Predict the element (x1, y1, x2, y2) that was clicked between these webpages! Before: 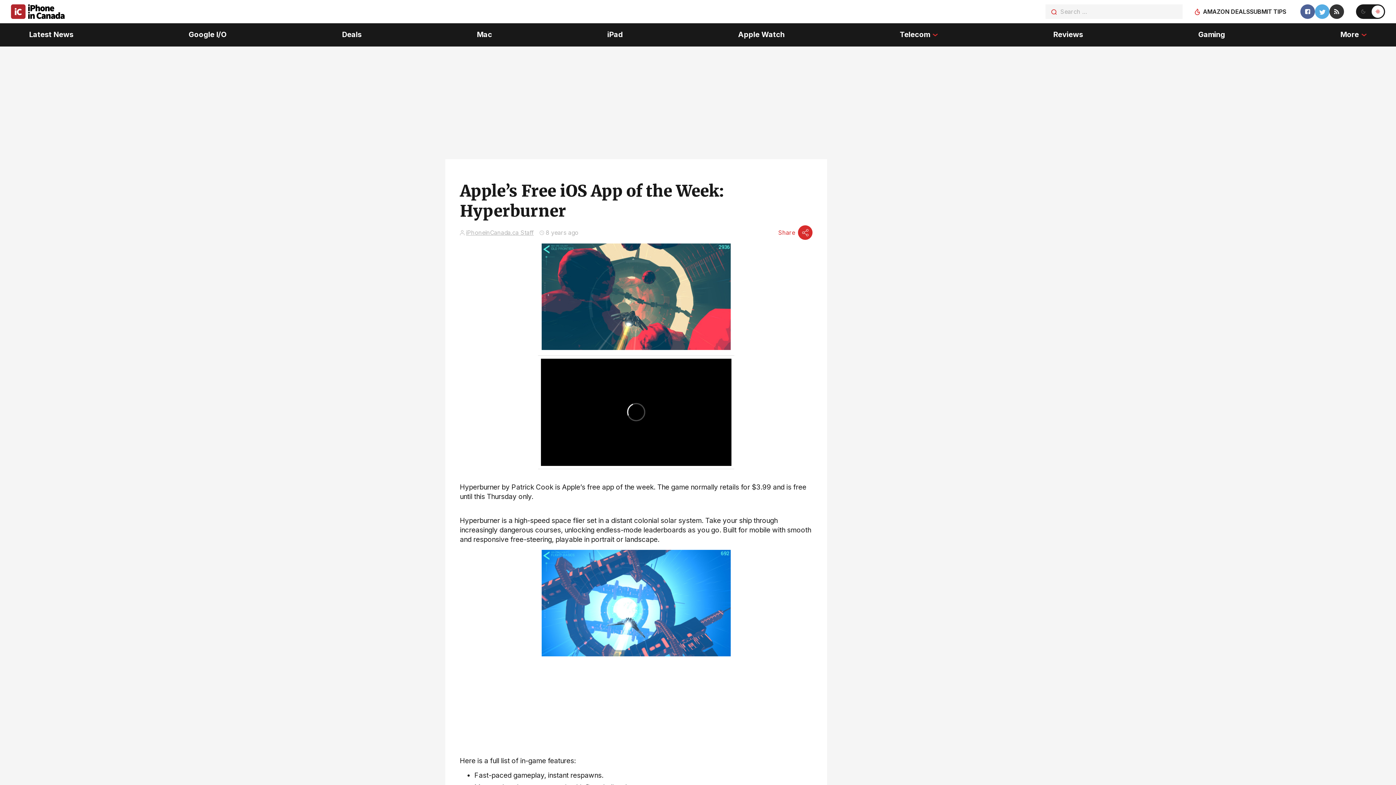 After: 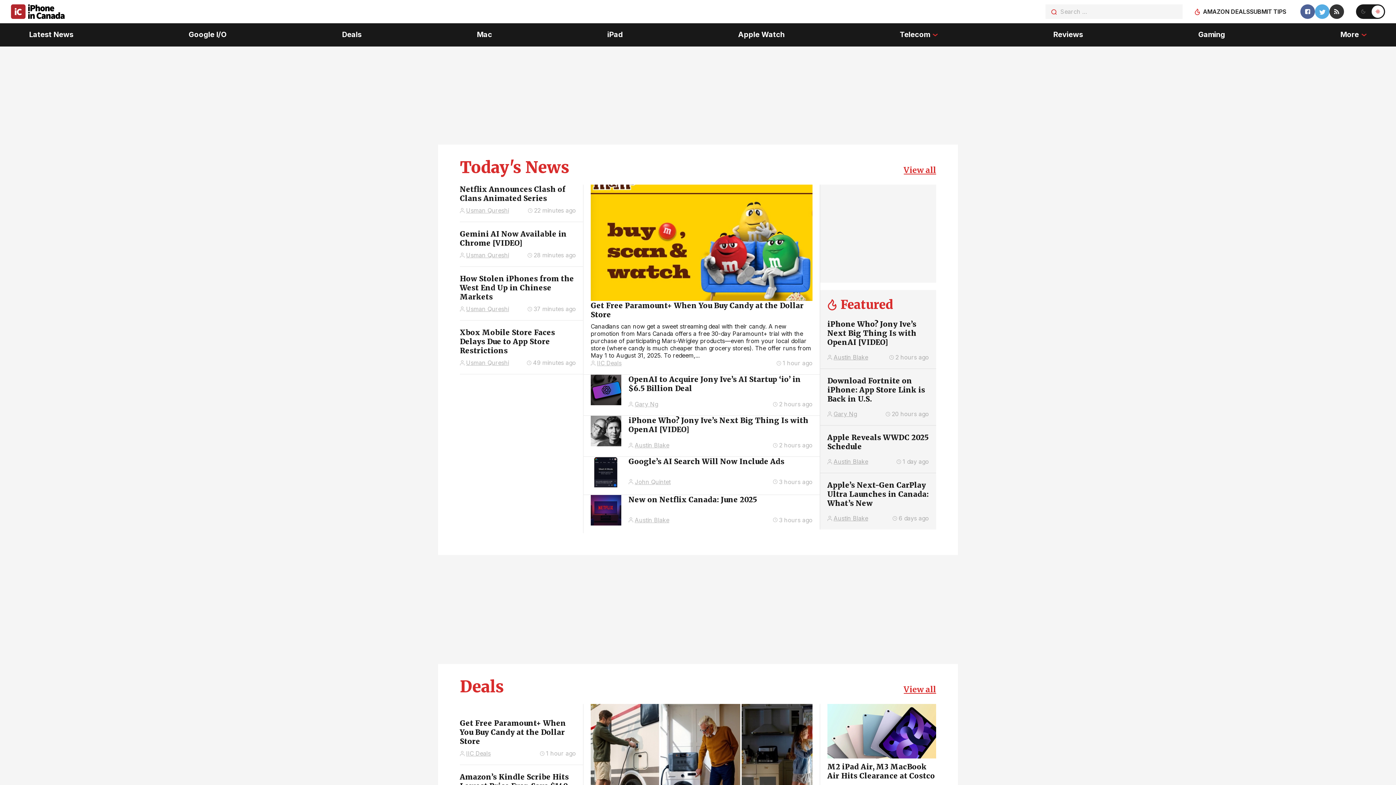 Action: bbox: (10, 4, 1033, 18)